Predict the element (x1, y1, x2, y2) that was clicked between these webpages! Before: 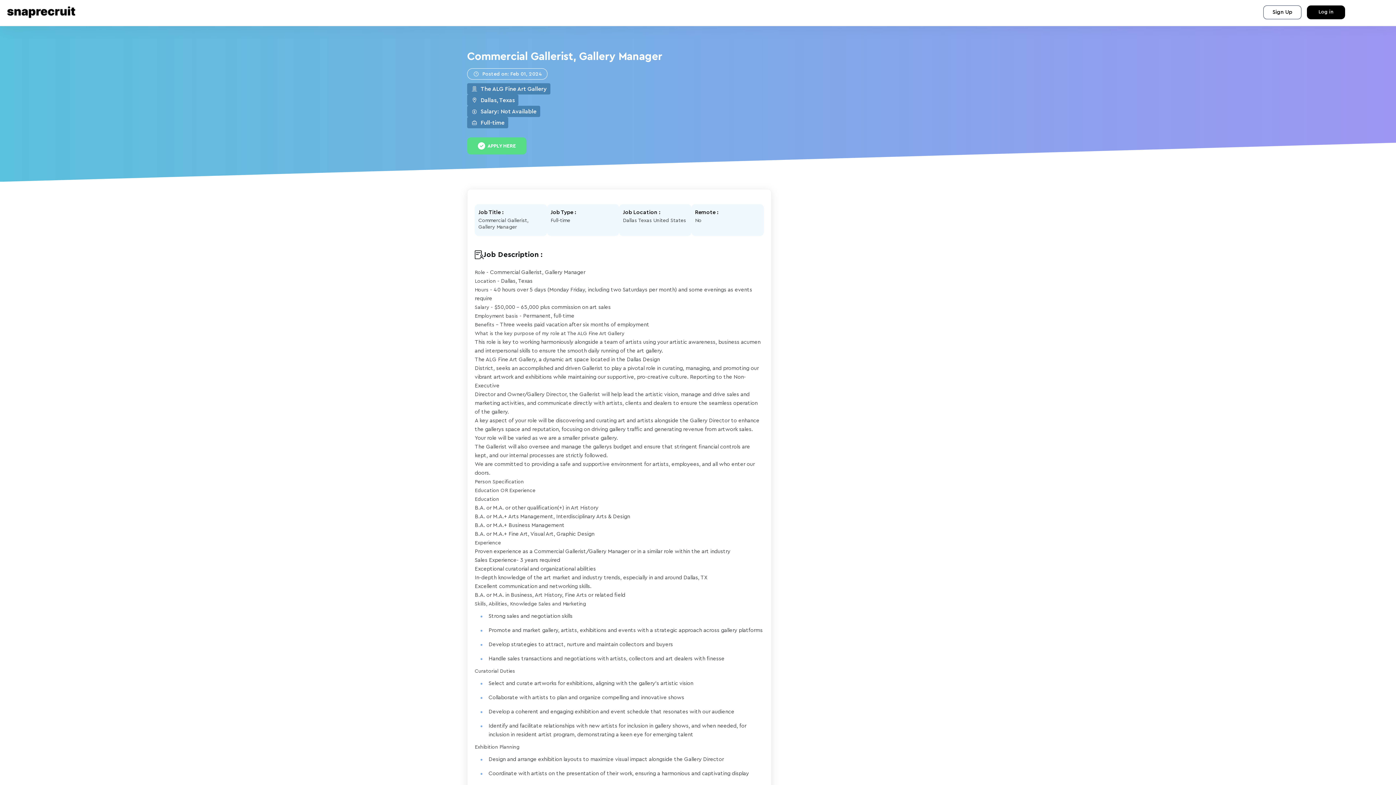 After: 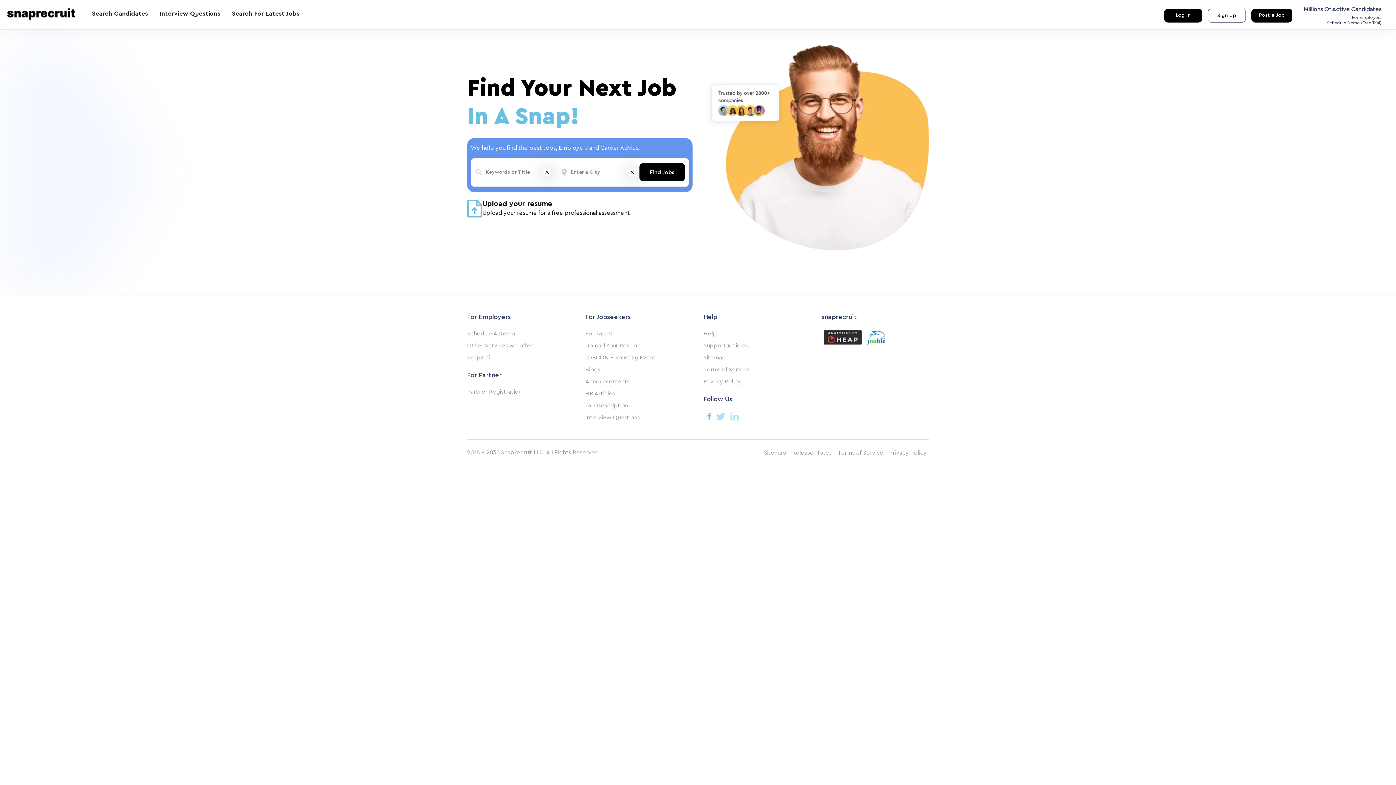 Action: label: Logo bbox: (7, 9, 75, 14)